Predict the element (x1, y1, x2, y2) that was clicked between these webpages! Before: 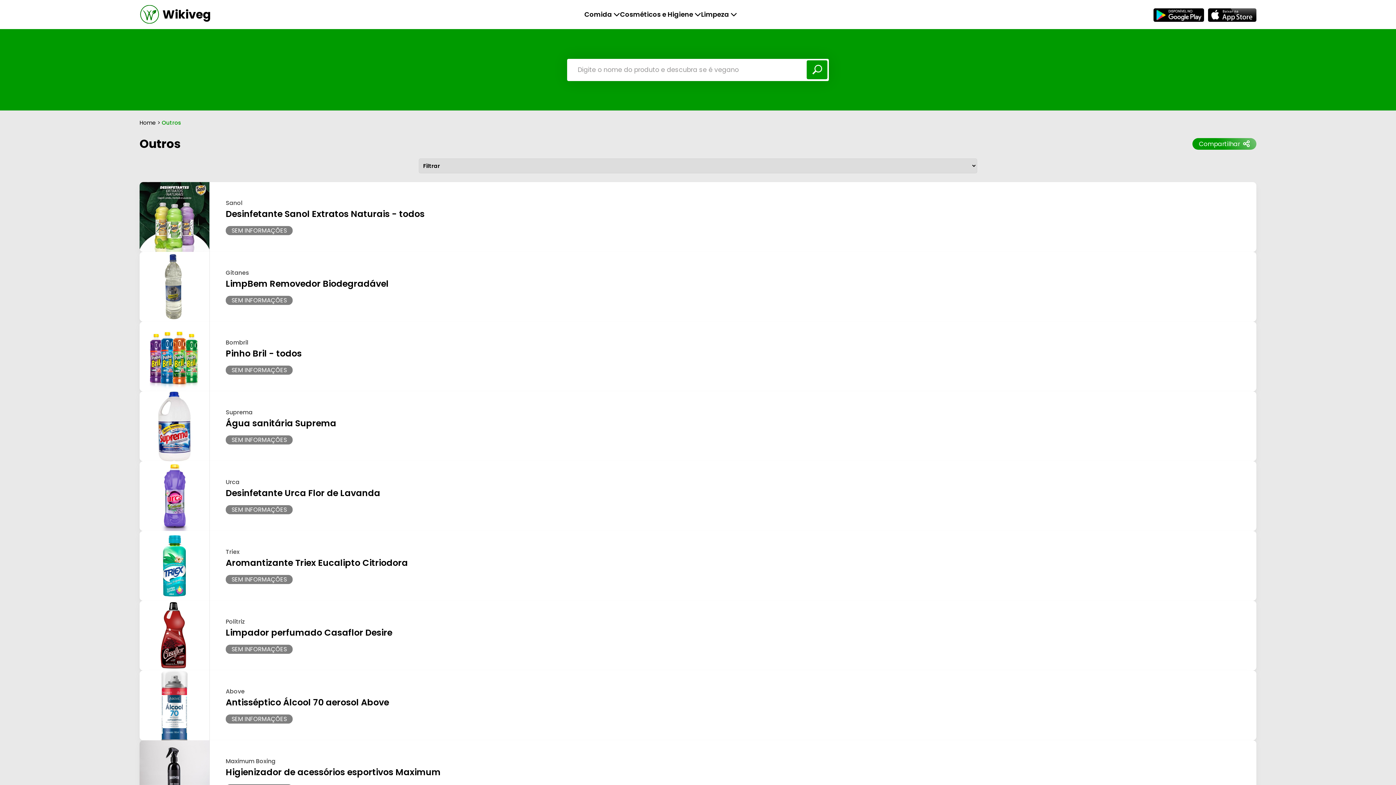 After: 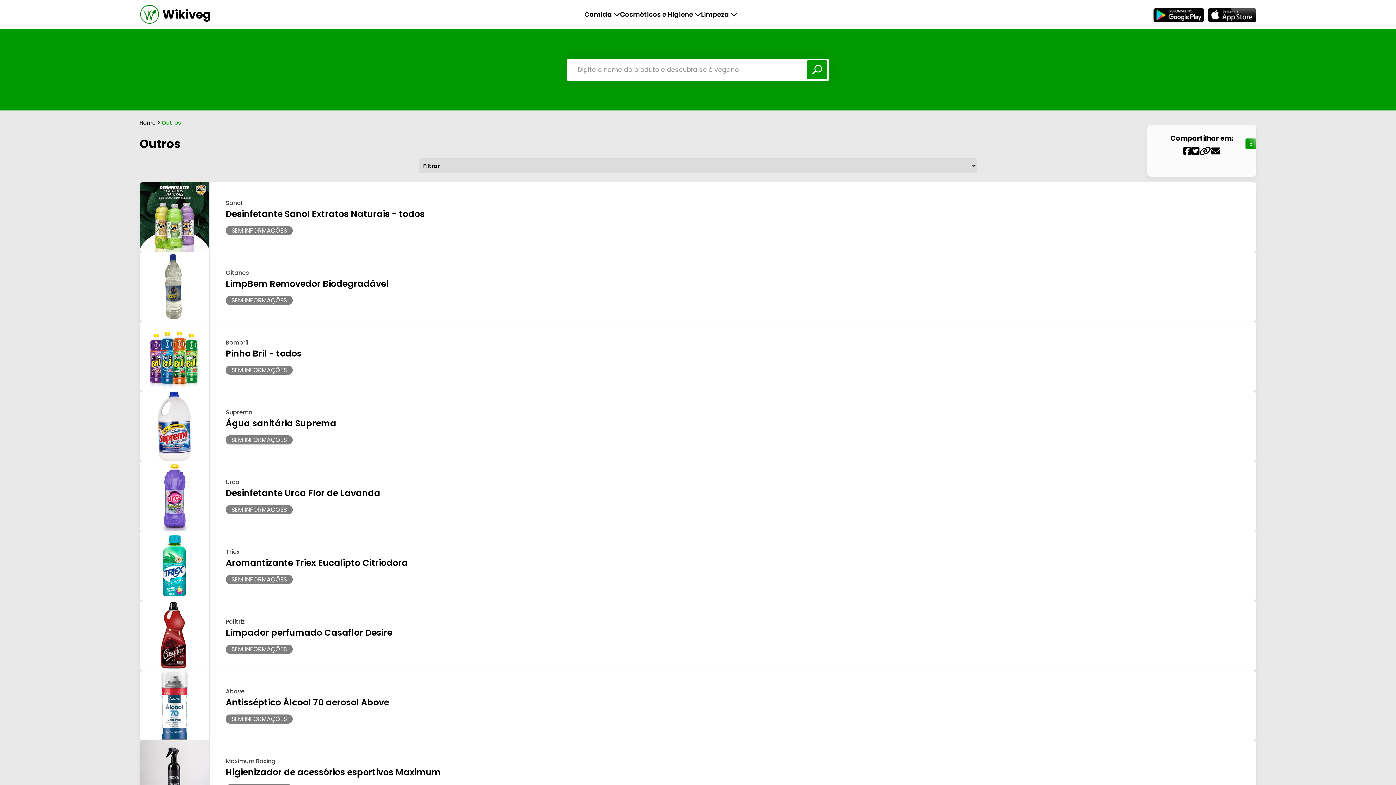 Action: bbox: (1192, 138, 1256, 149) label: Compartilhar